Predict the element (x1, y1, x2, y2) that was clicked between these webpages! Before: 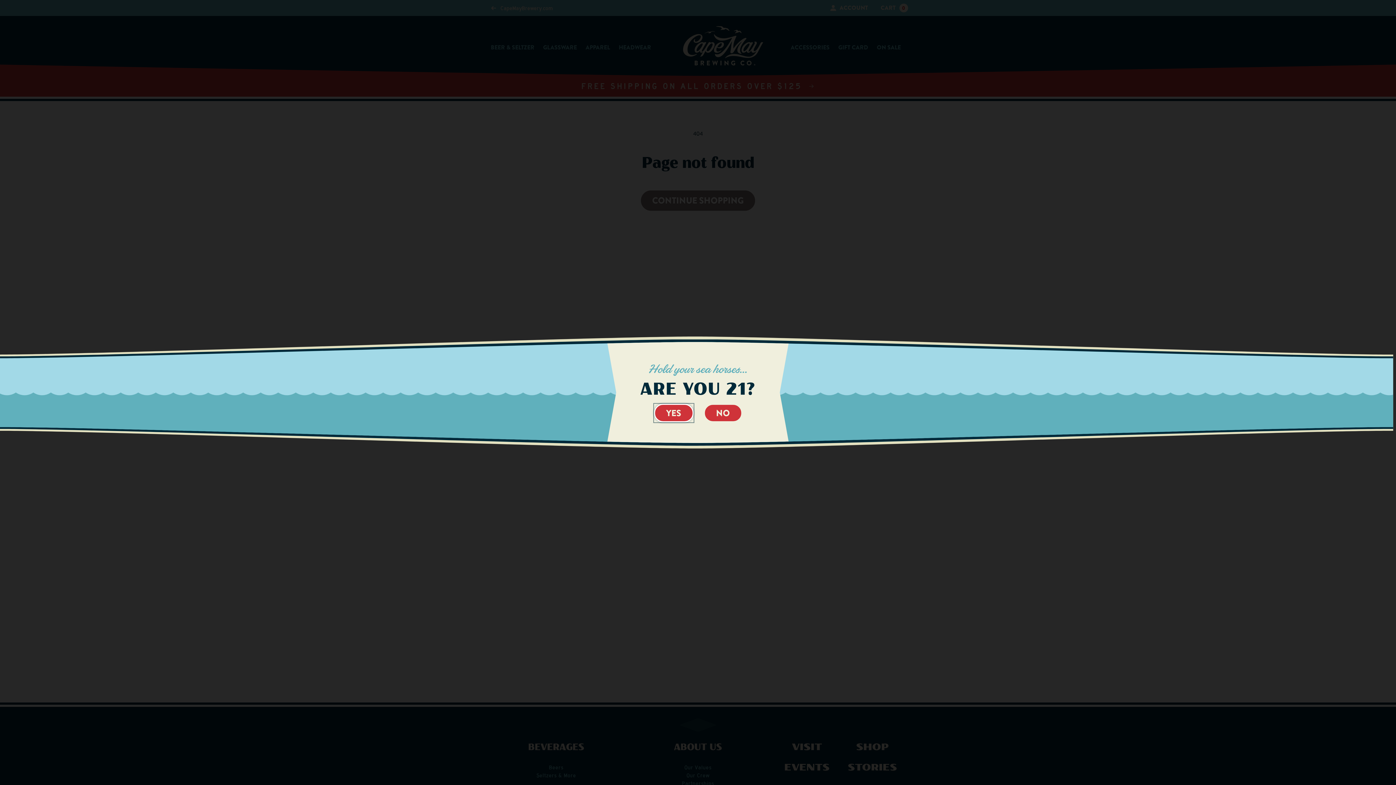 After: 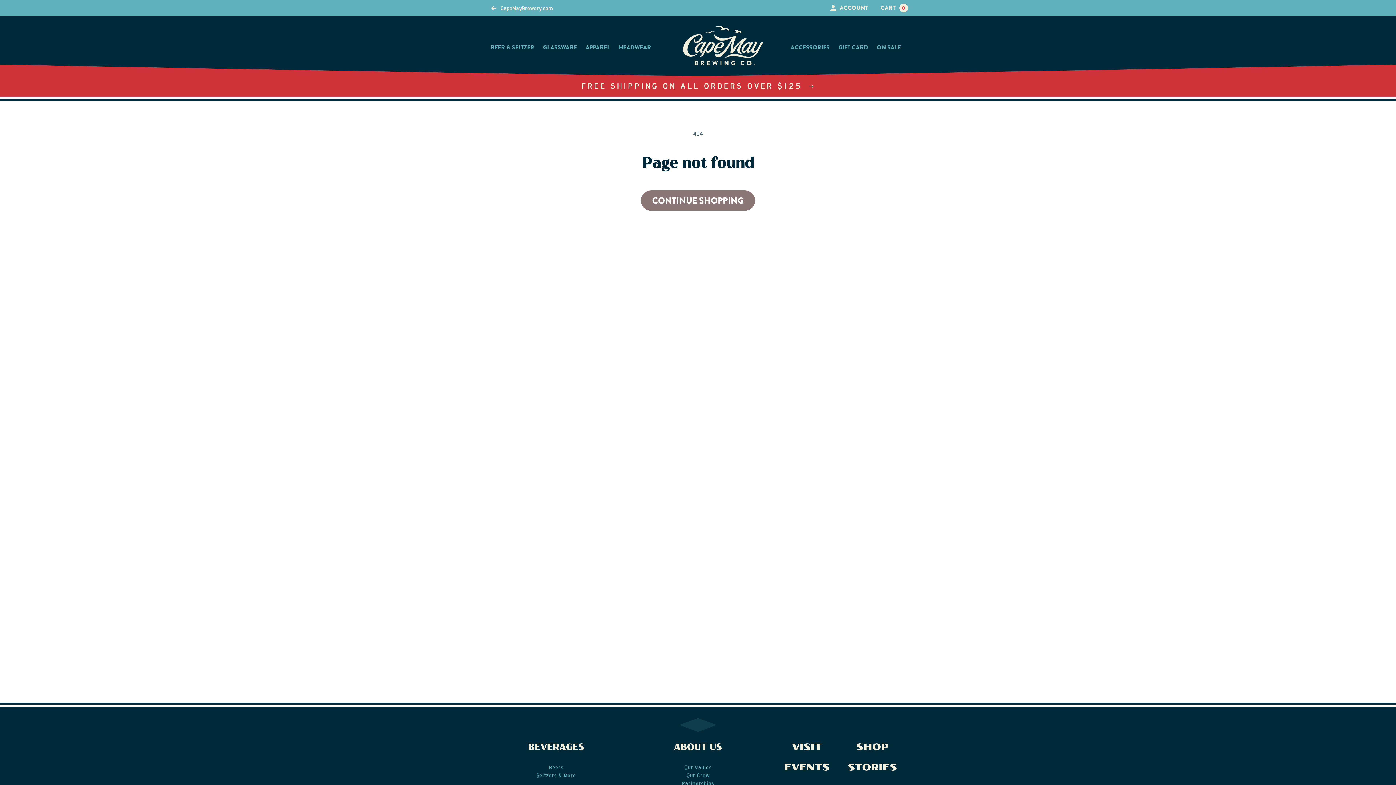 Action: bbox: (655, 405, 692, 421) label: YES